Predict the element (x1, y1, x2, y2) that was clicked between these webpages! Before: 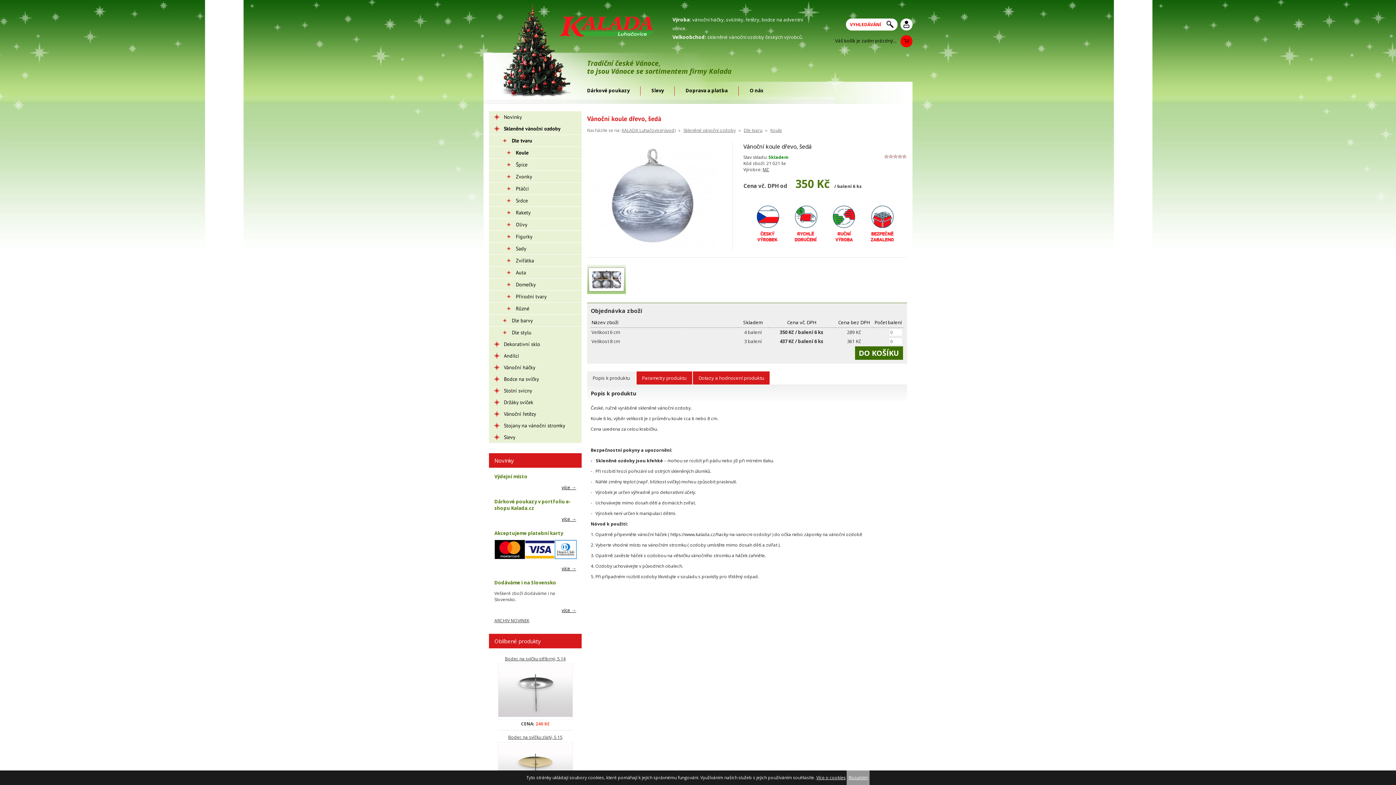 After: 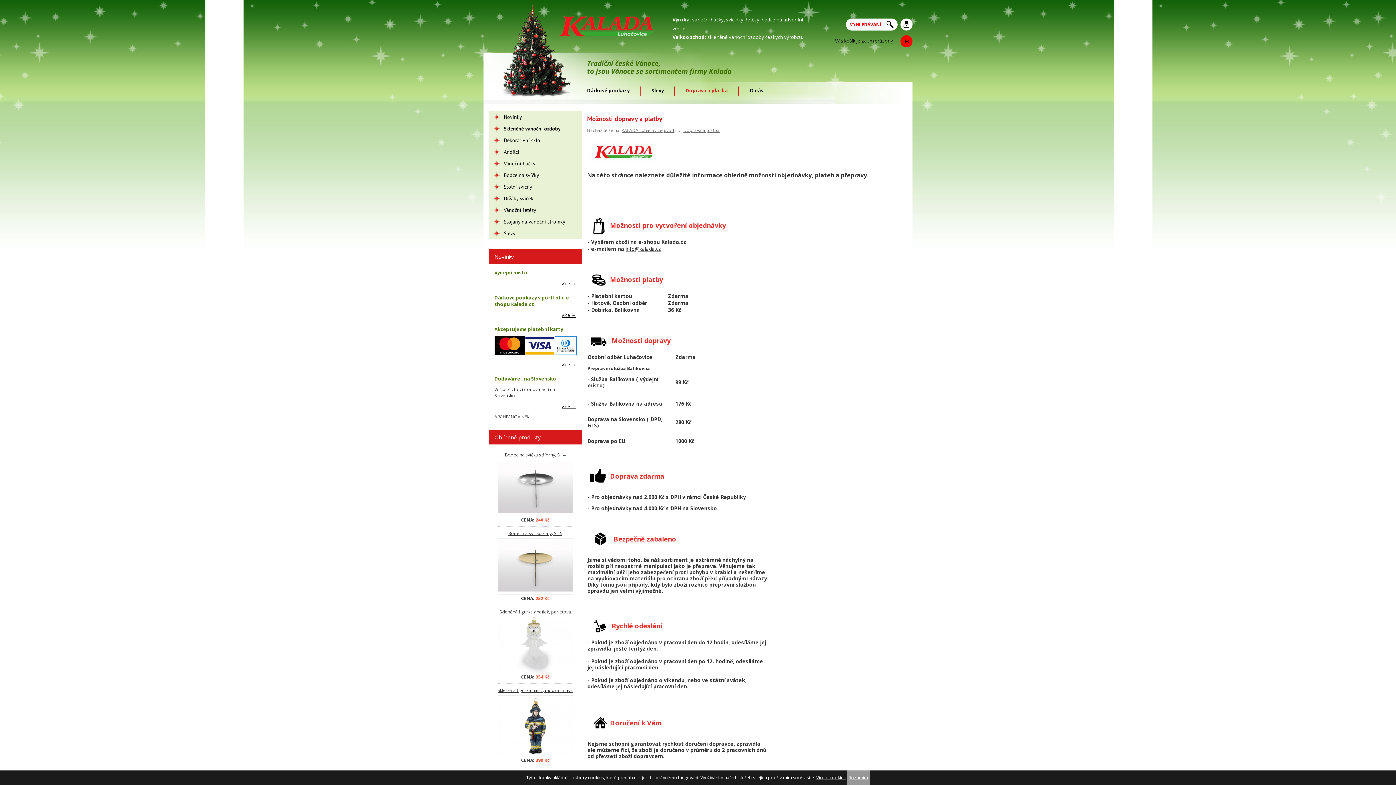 Action: bbox: (674, 81, 738, 99) label: Doprava a platba